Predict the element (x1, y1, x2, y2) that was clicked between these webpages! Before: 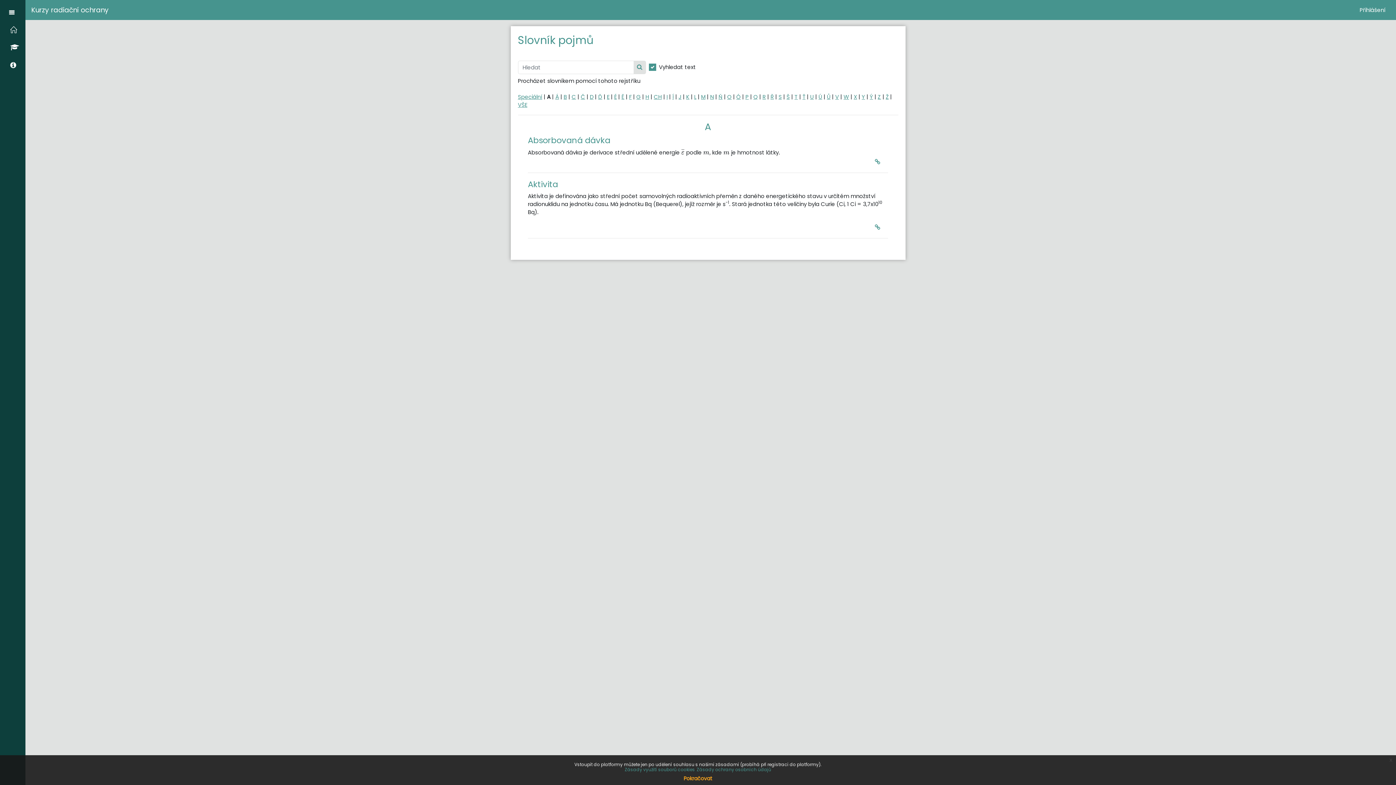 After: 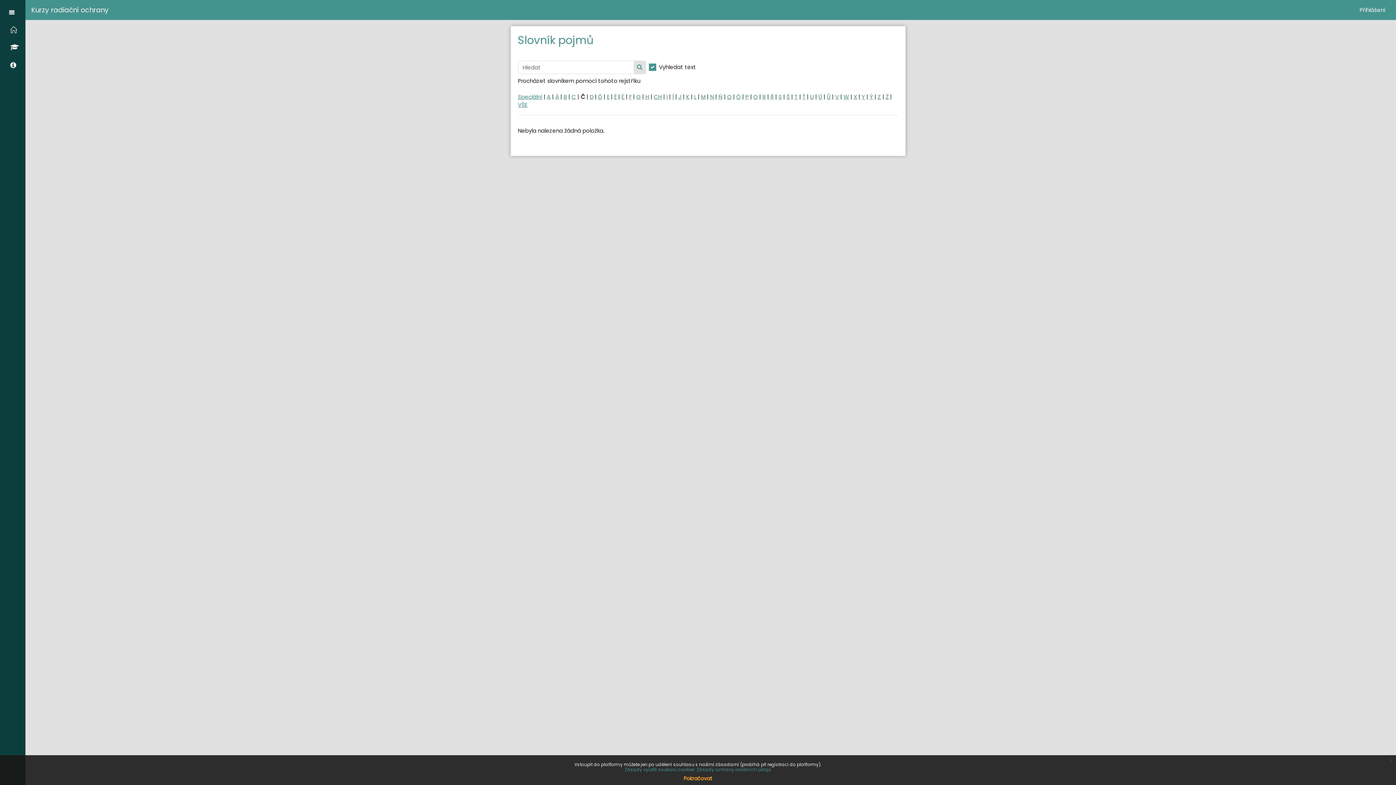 Action: label: Č bbox: (580, 92, 585, 100)